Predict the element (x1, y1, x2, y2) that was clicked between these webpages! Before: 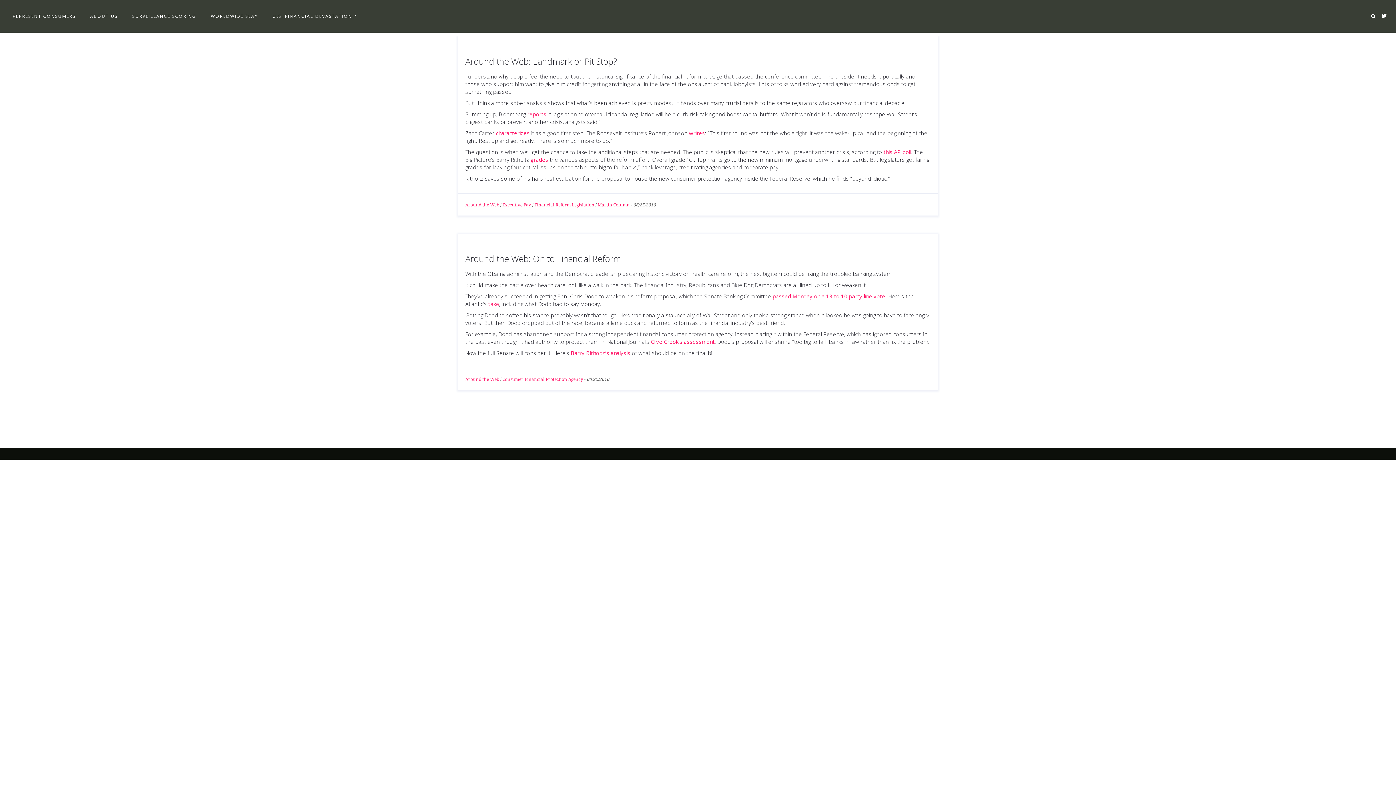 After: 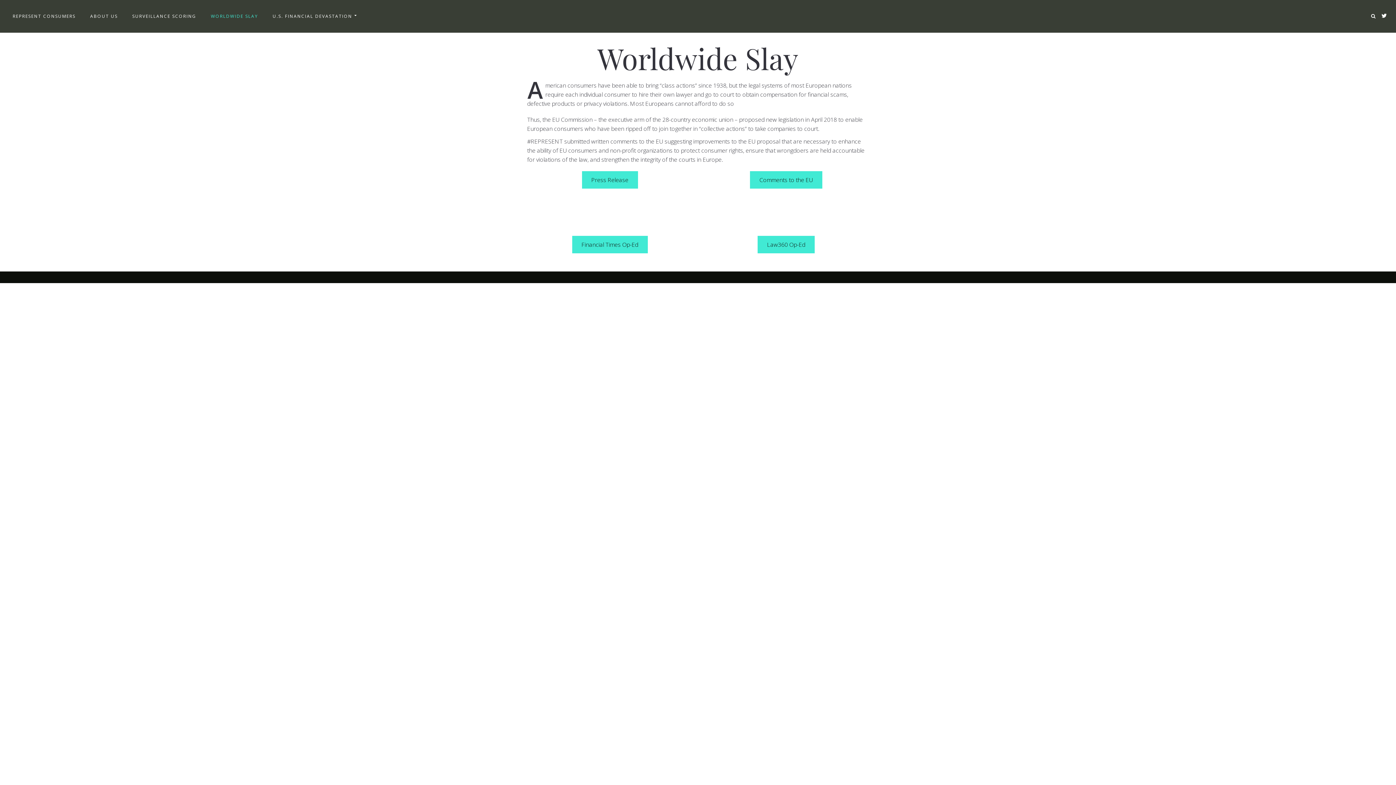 Action: bbox: (205, 10, 263, 21) label: WORLDWIDE SLAY